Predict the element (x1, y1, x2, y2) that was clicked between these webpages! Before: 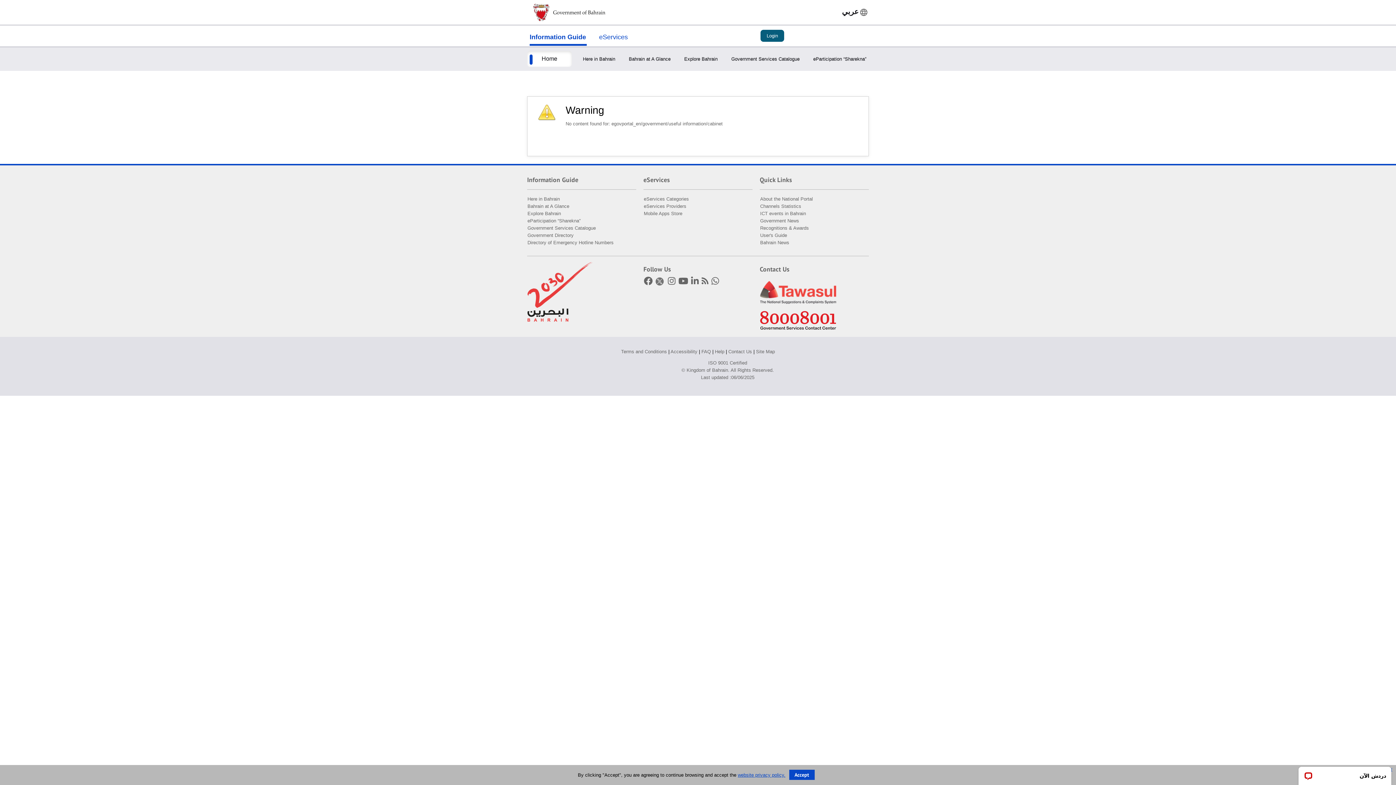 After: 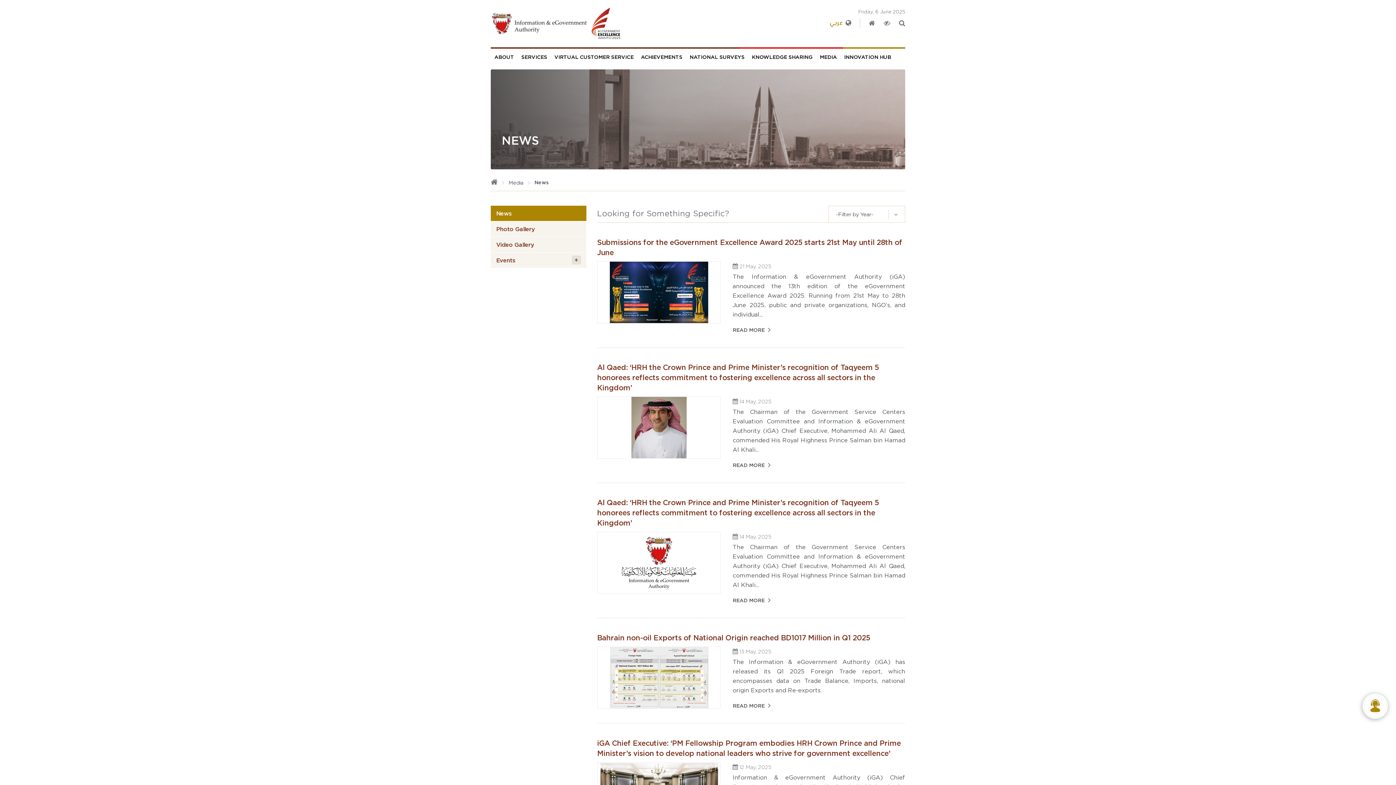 Action: label: Government News bbox: (760, 218, 799, 223)